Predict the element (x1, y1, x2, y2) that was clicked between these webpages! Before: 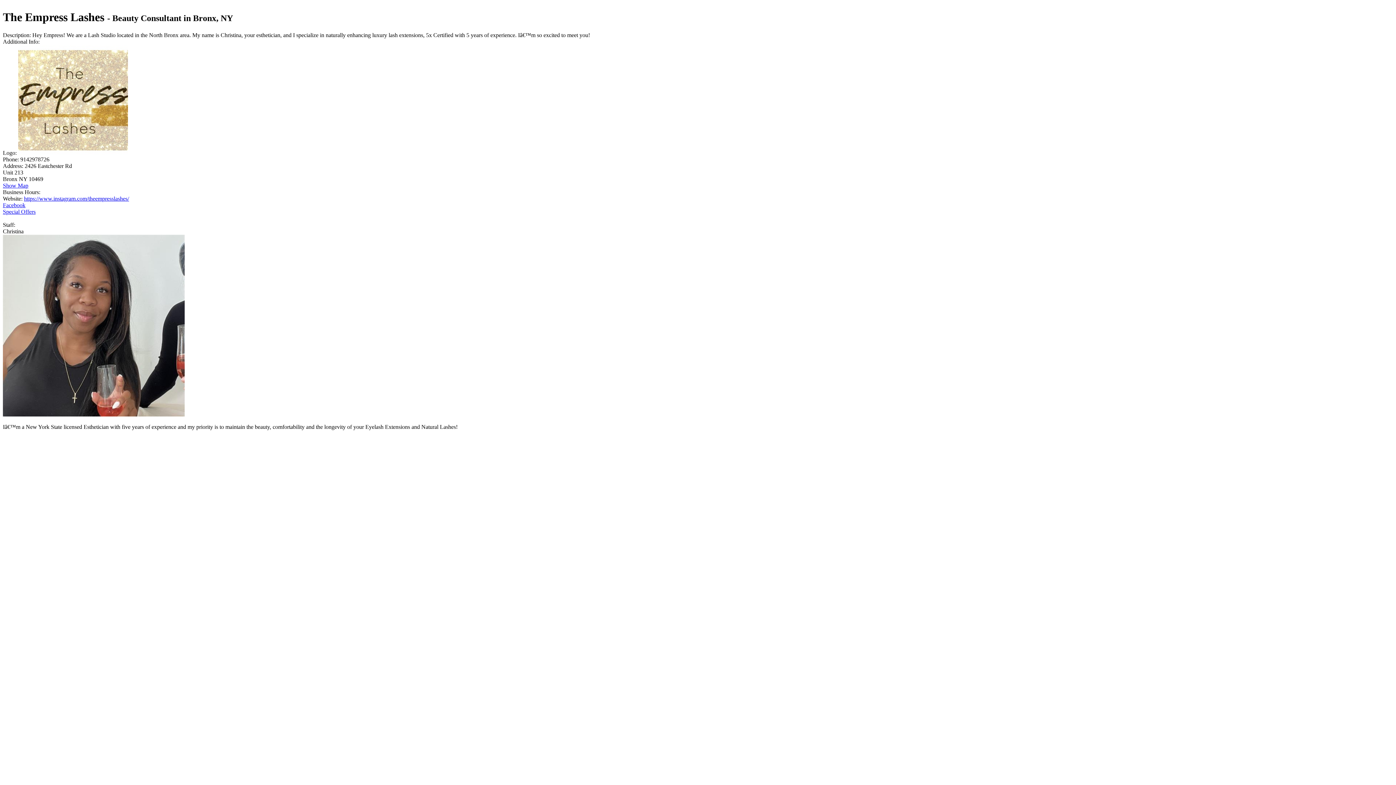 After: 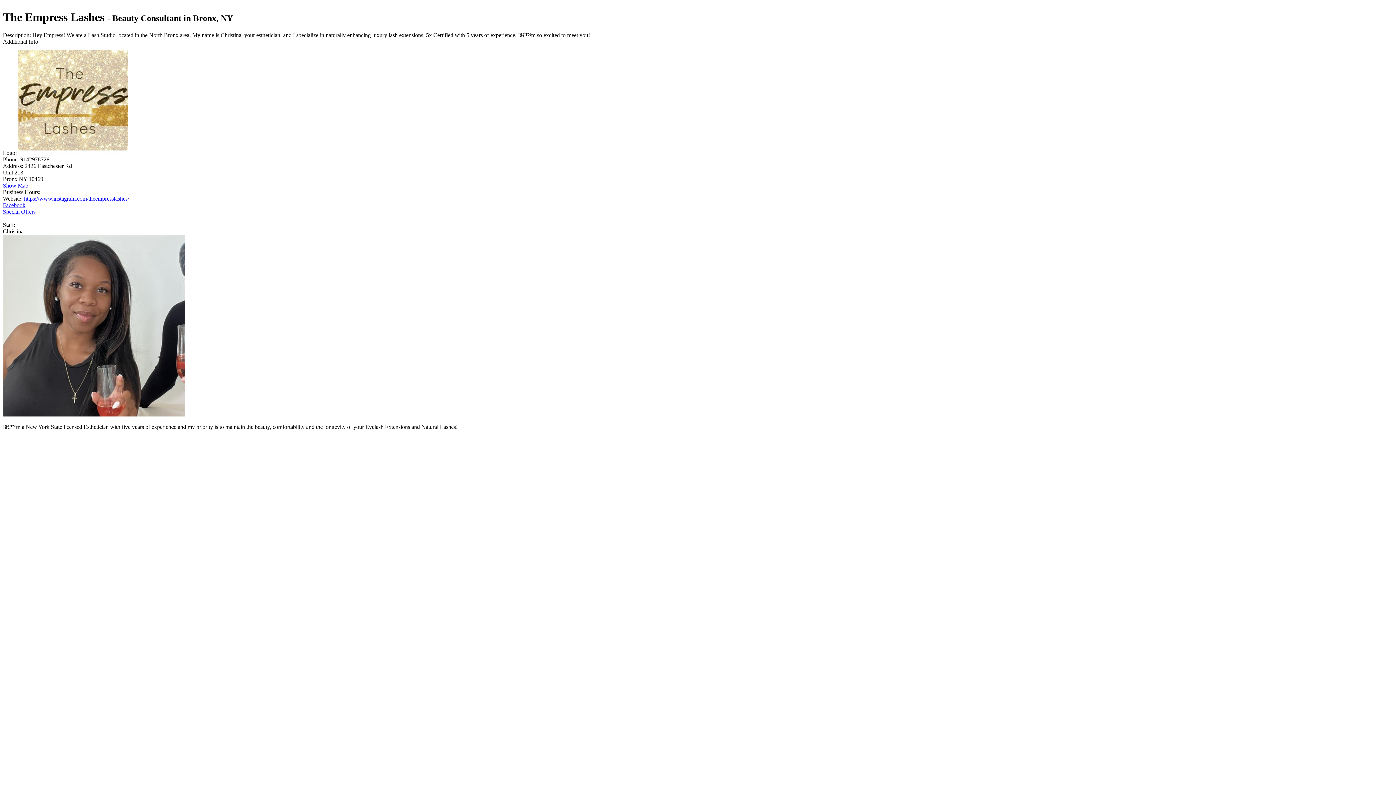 Action: label: https://www.instagram.com/theempresslashes/ bbox: (24, 195, 129, 201)